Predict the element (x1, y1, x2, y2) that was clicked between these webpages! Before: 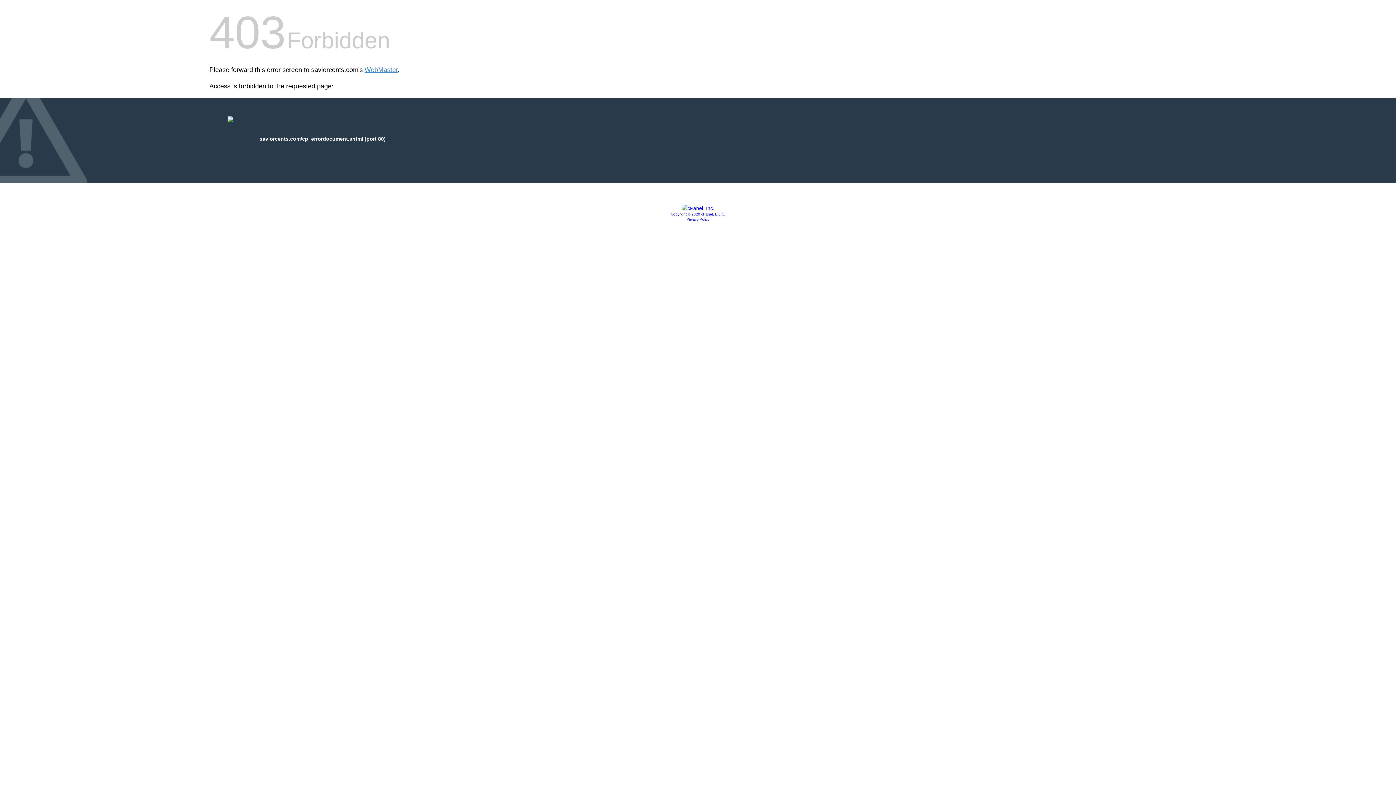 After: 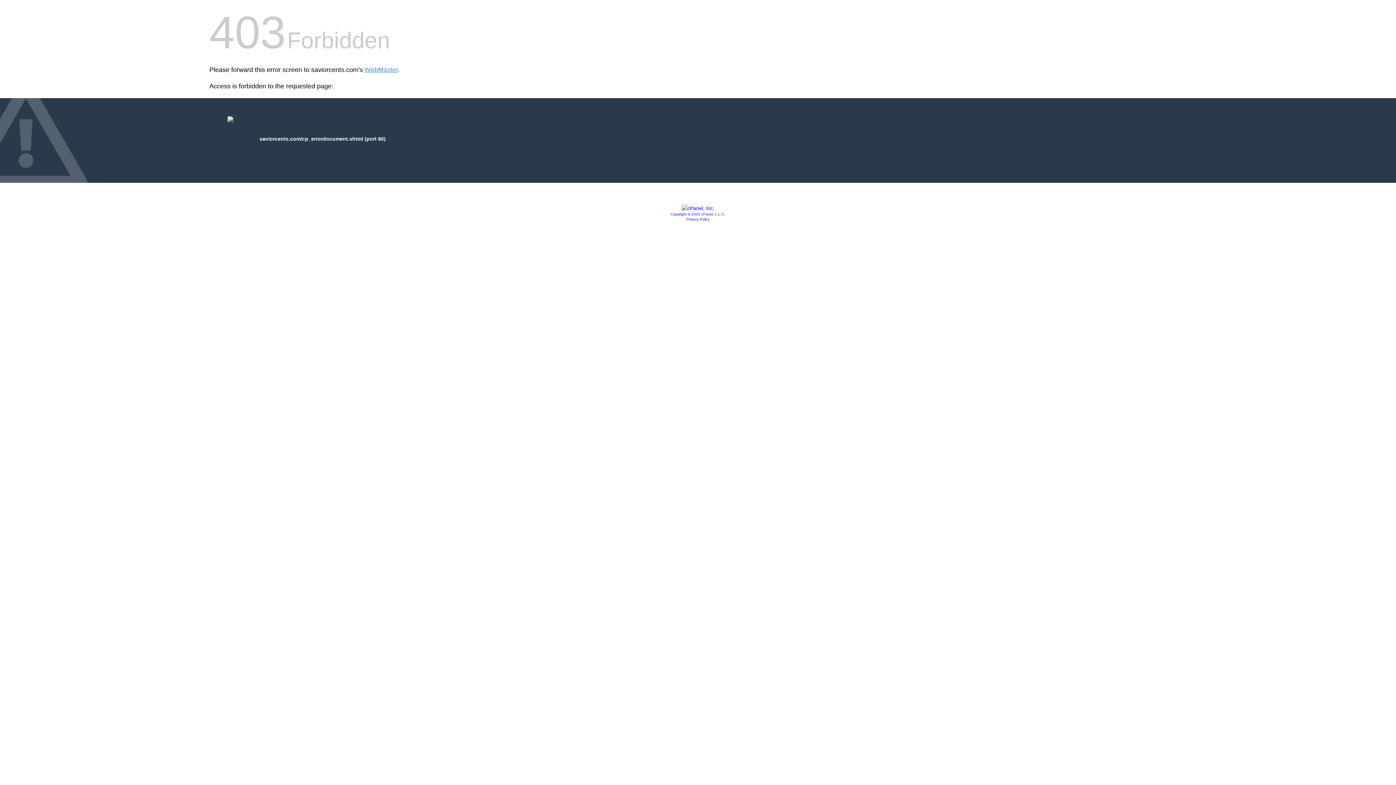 Action: bbox: (670, 212, 725, 216) label: Copyright © 2020 cPanel, L.L.C.